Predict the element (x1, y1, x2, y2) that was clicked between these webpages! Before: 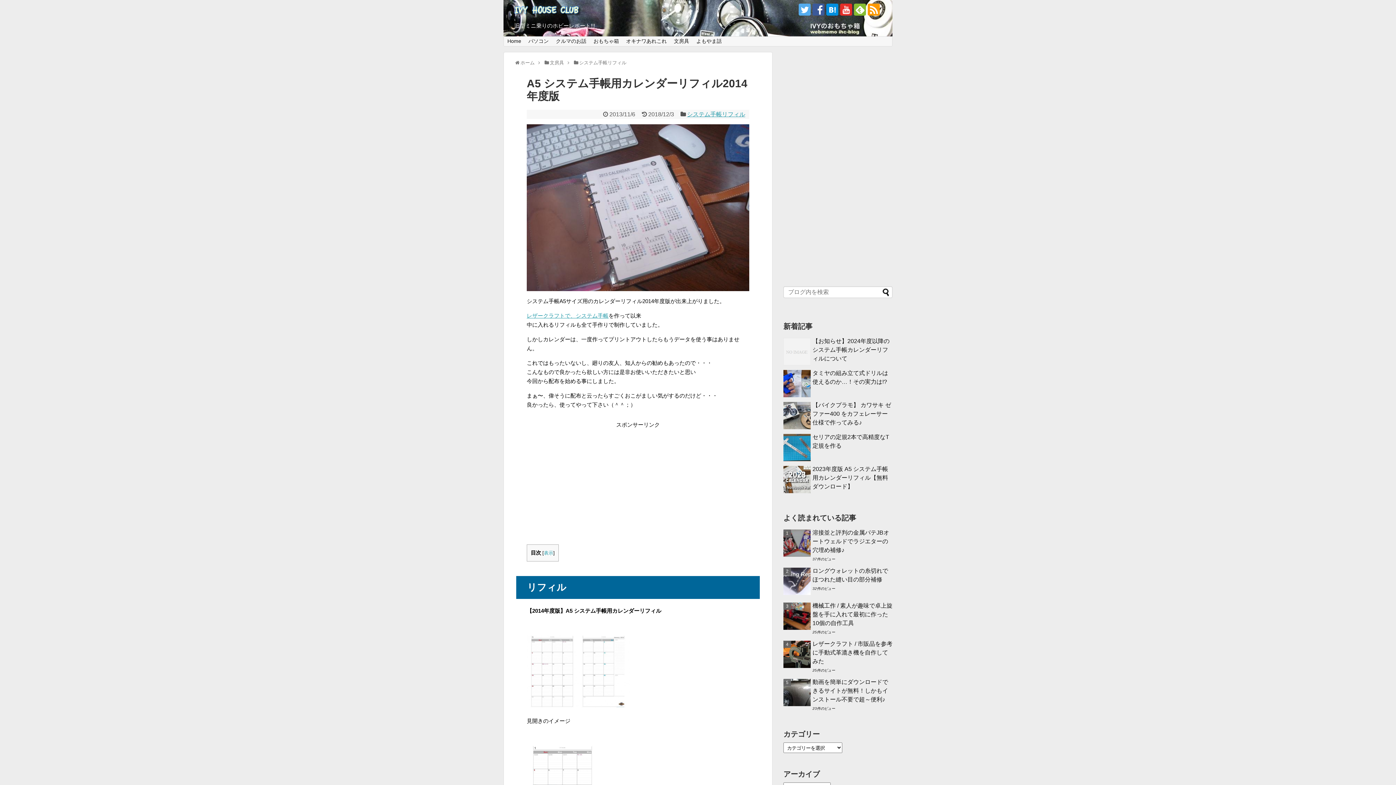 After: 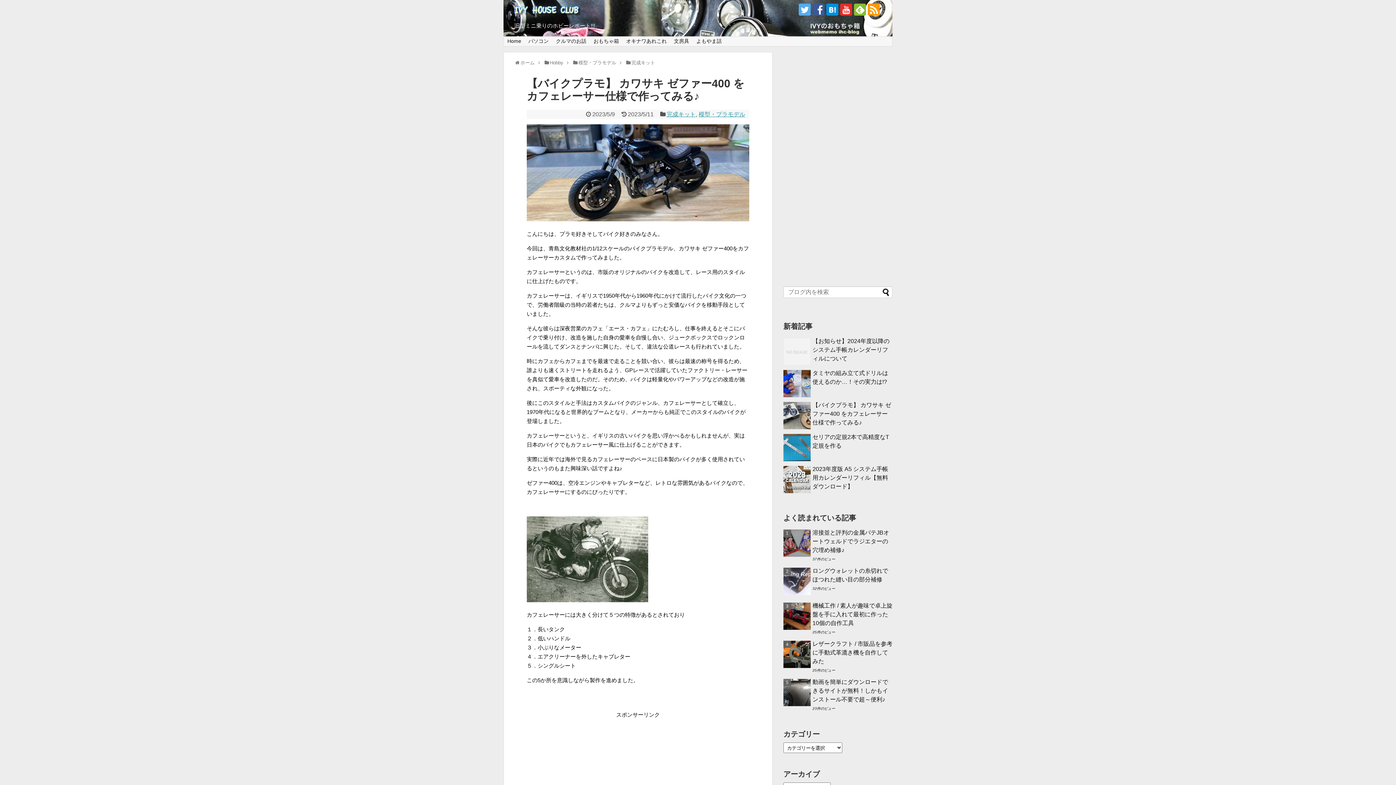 Action: label: 【バイクプラモ】 カワサキ ゼファー400 をカフェレーサー仕様で作ってみる♪ bbox: (812, 402, 891, 425)